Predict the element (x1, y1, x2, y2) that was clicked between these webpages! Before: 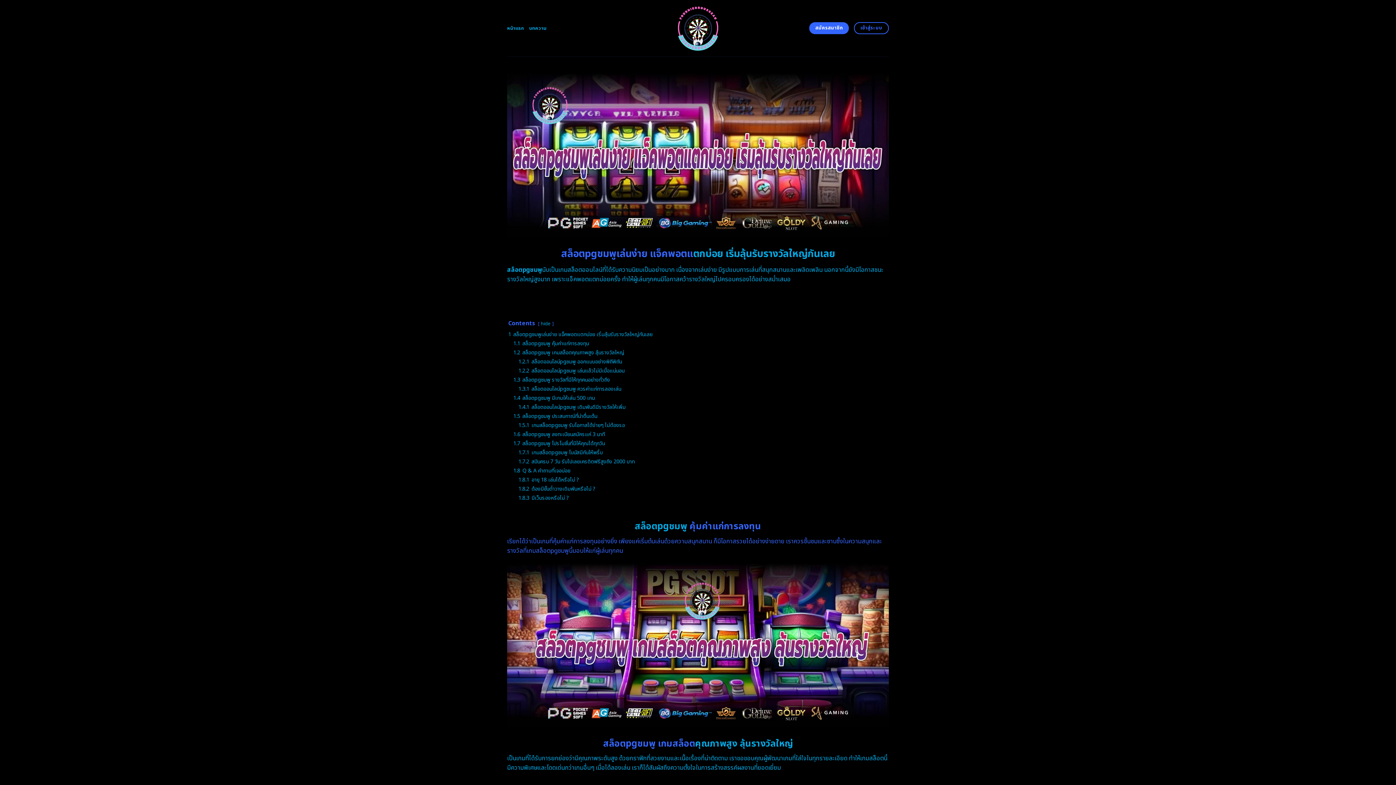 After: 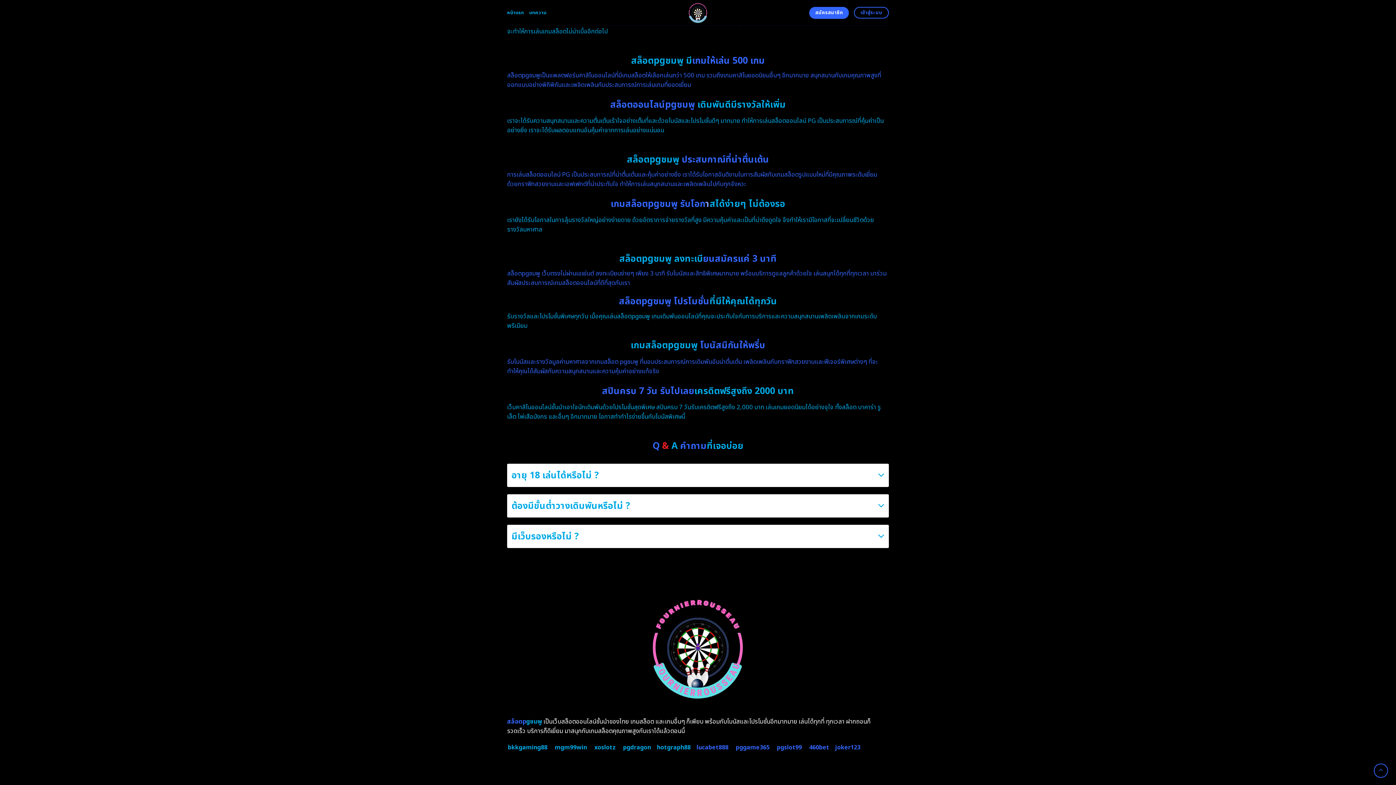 Action: label: 1.7.2 สปินครบ 7 วัน รับไปเลยเครดิตฟรีสูงถึง 2000 บาท bbox: (518, 458, 634, 465)